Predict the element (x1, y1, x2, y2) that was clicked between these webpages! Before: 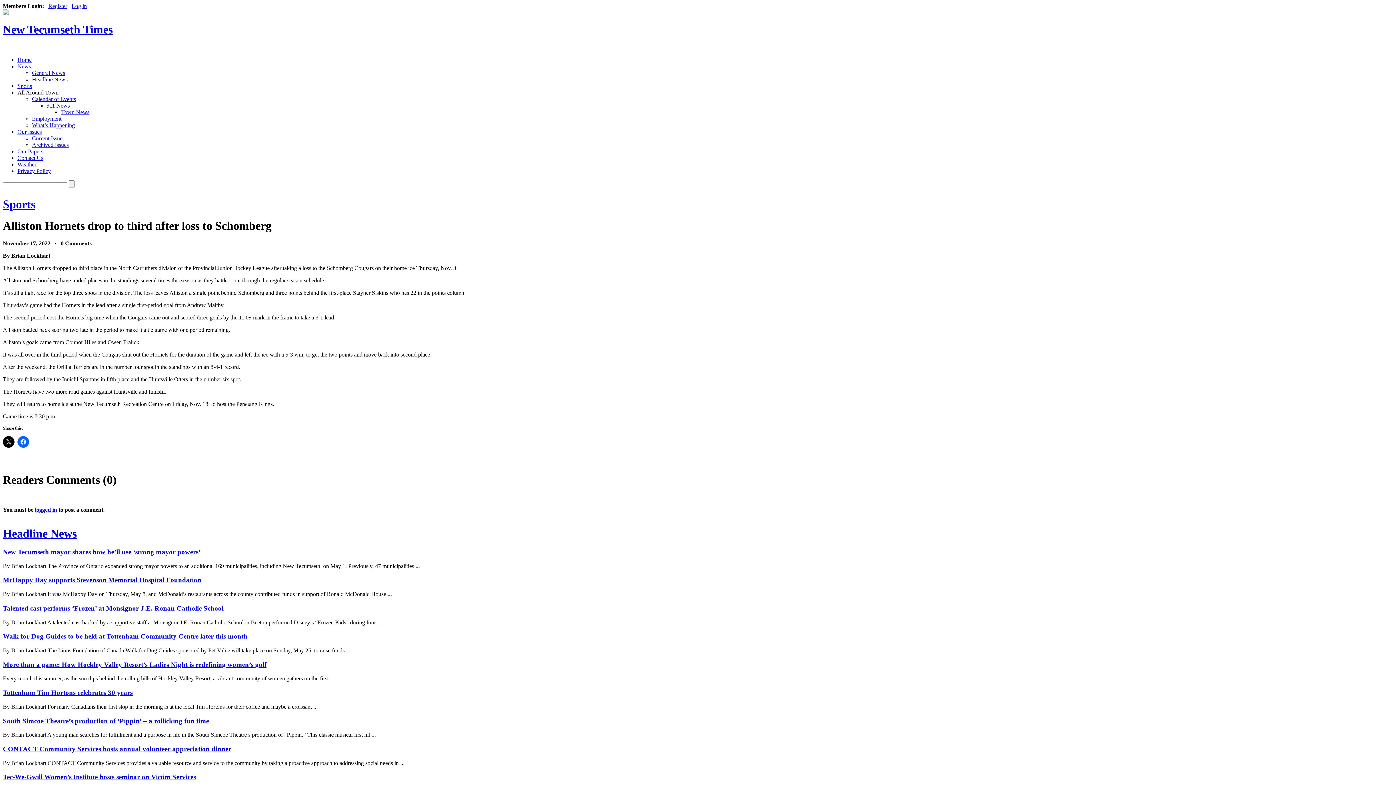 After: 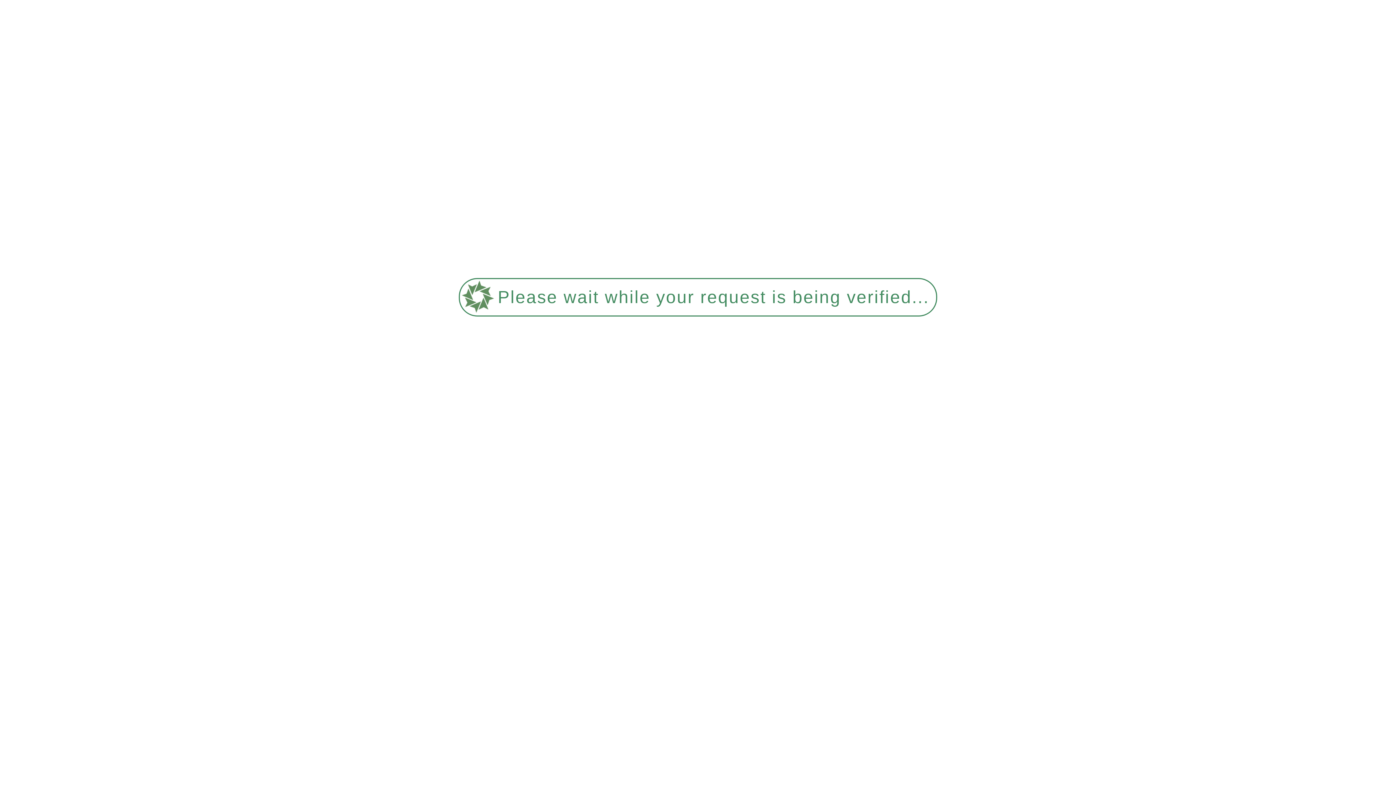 Action: label: Headline News bbox: (2, 527, 76, 540)